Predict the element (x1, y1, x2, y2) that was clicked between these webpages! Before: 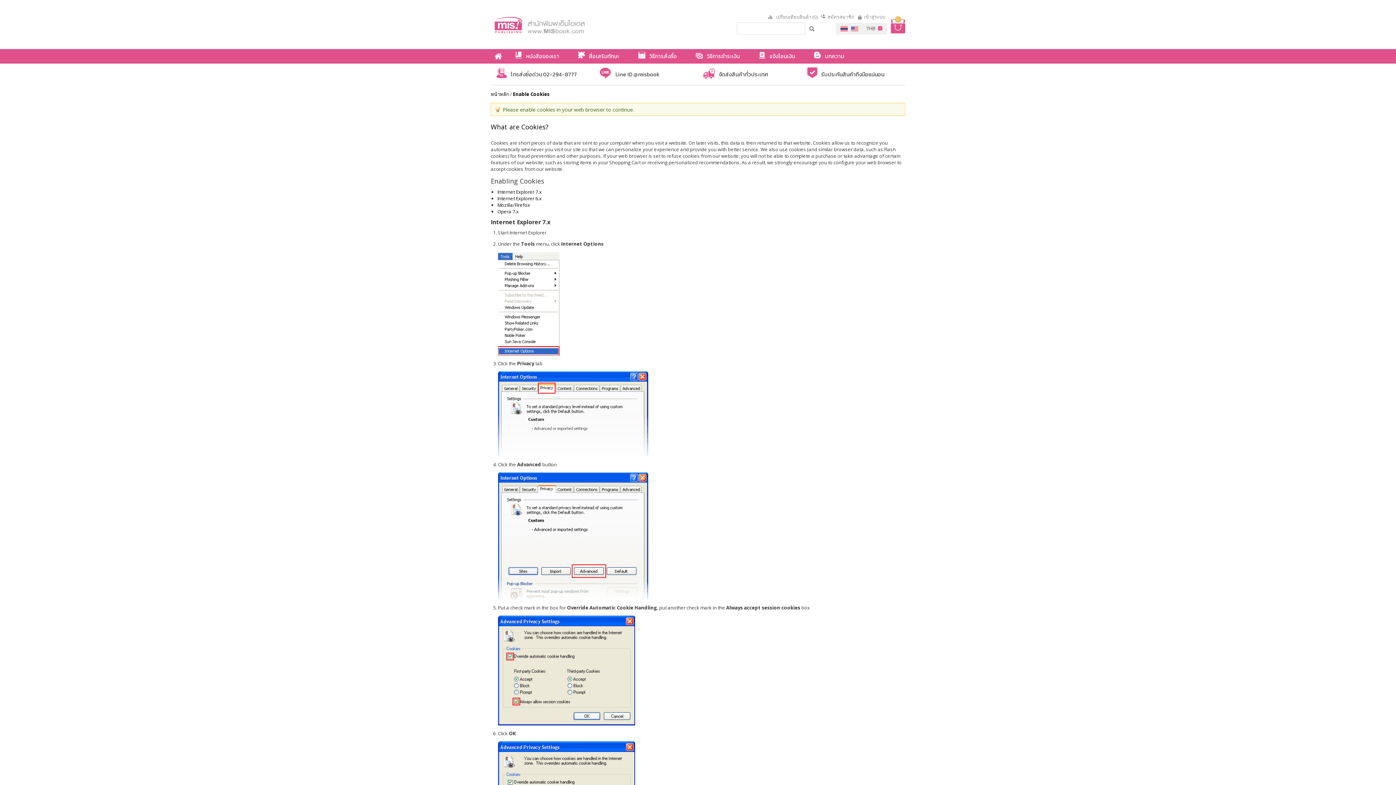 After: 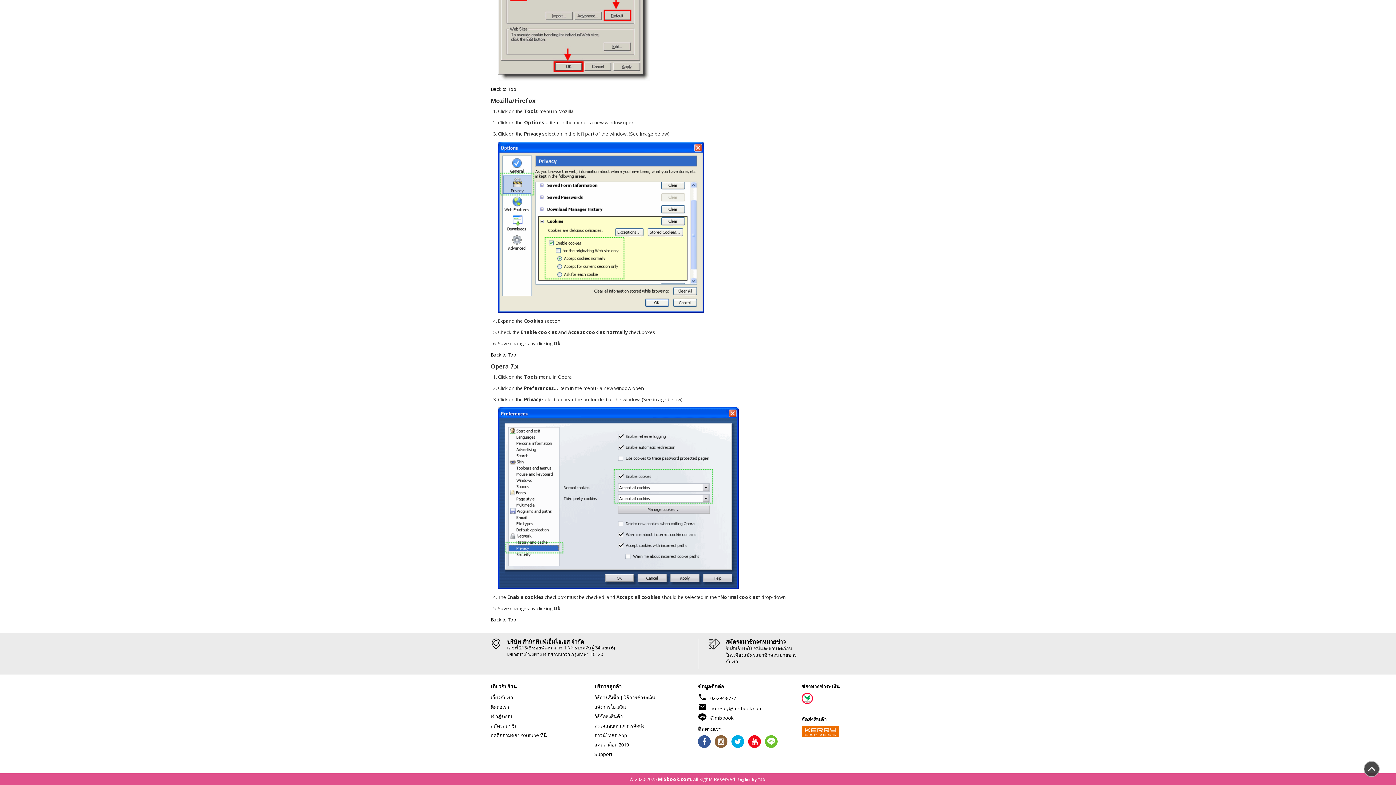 Action: bbox: (497, 201, 530, 208) label: Mozilla/Firefox